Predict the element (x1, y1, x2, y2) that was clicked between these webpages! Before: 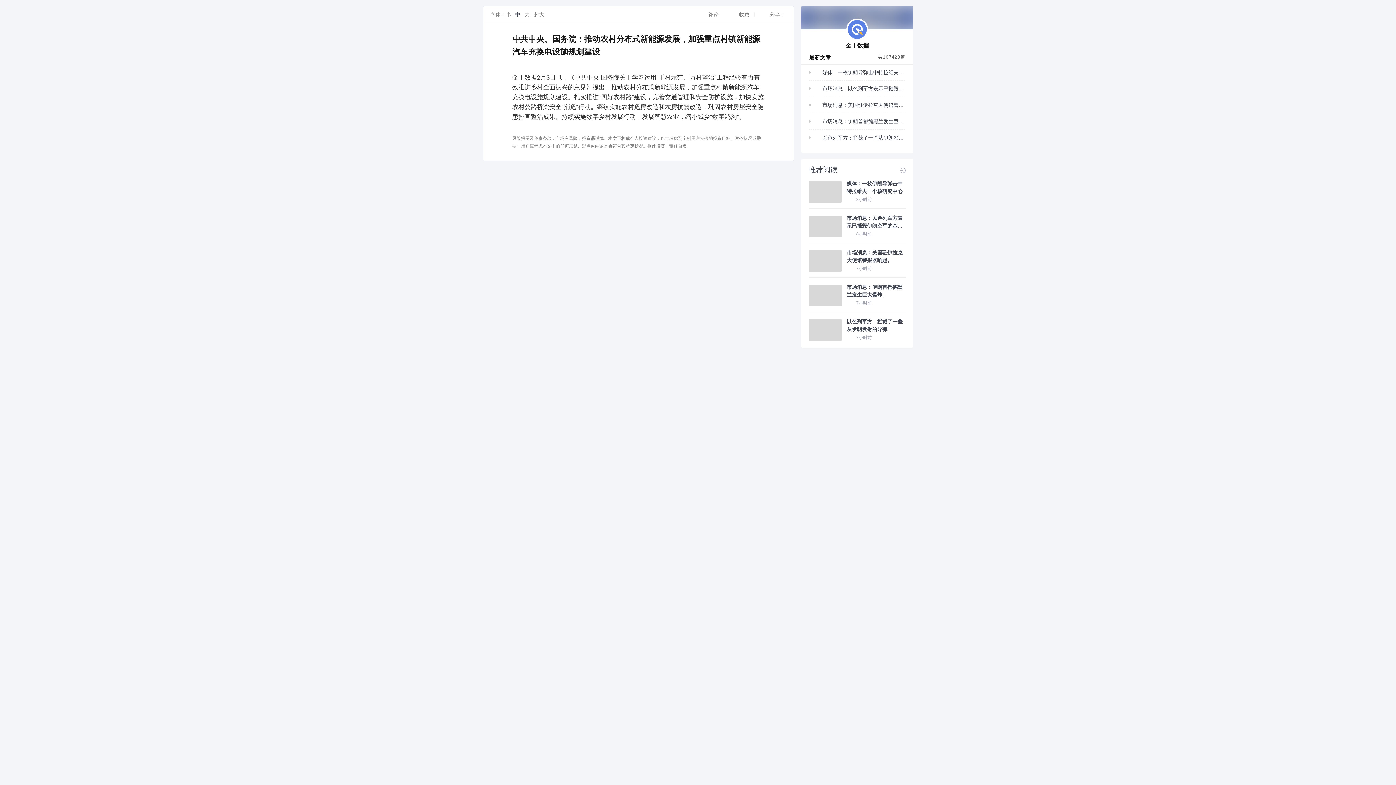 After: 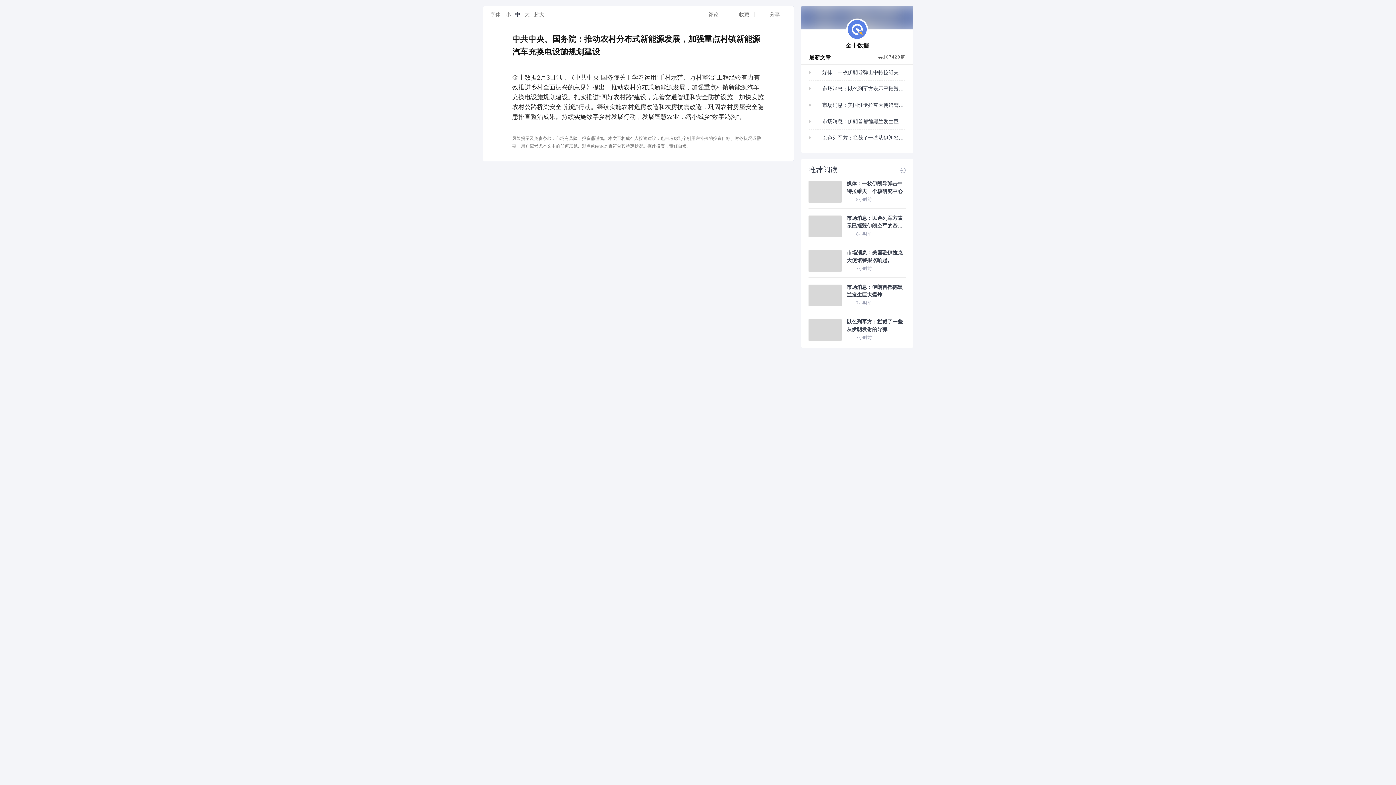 Action: bbox: (809, 69, 905, 74) label: 媒体：一枚伊朗导弹击中特拉维夫一个核研究中心